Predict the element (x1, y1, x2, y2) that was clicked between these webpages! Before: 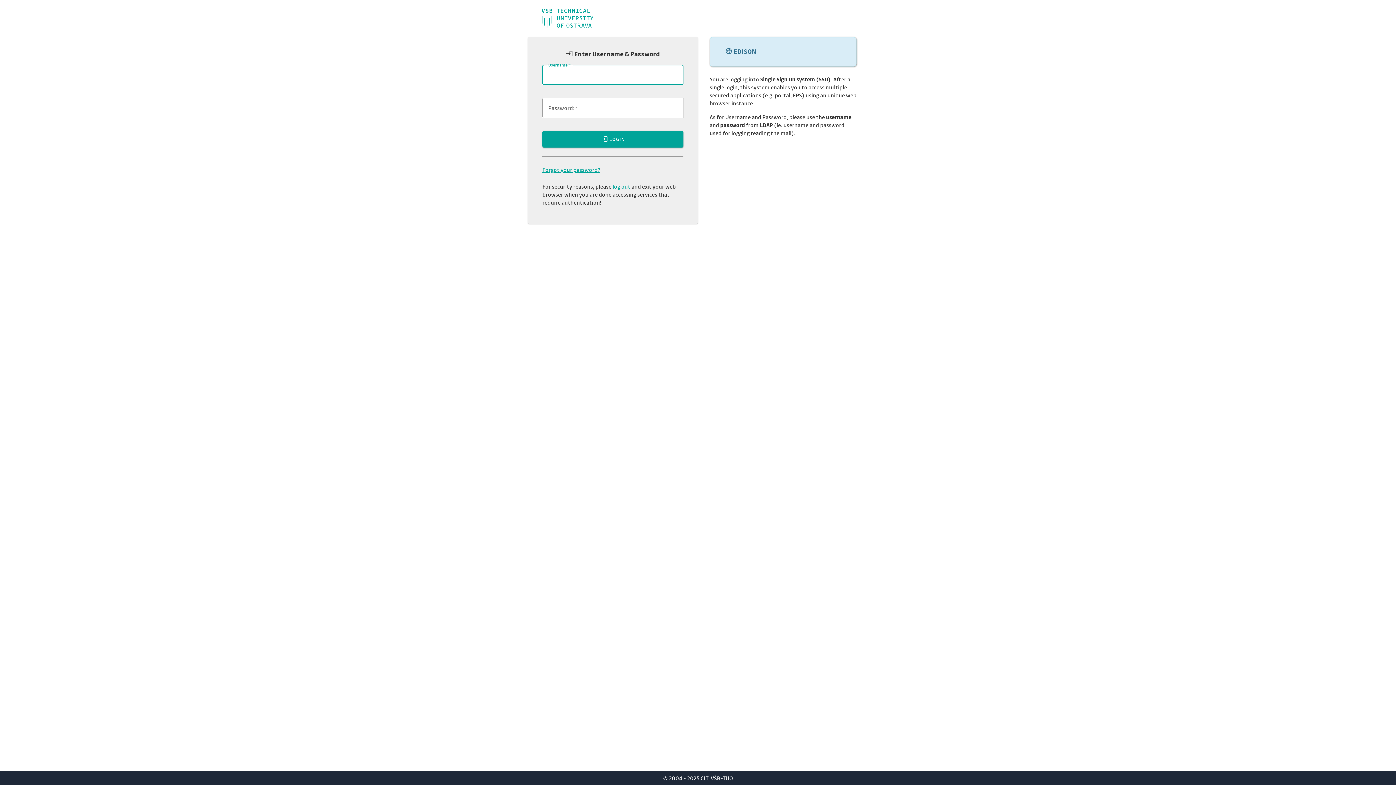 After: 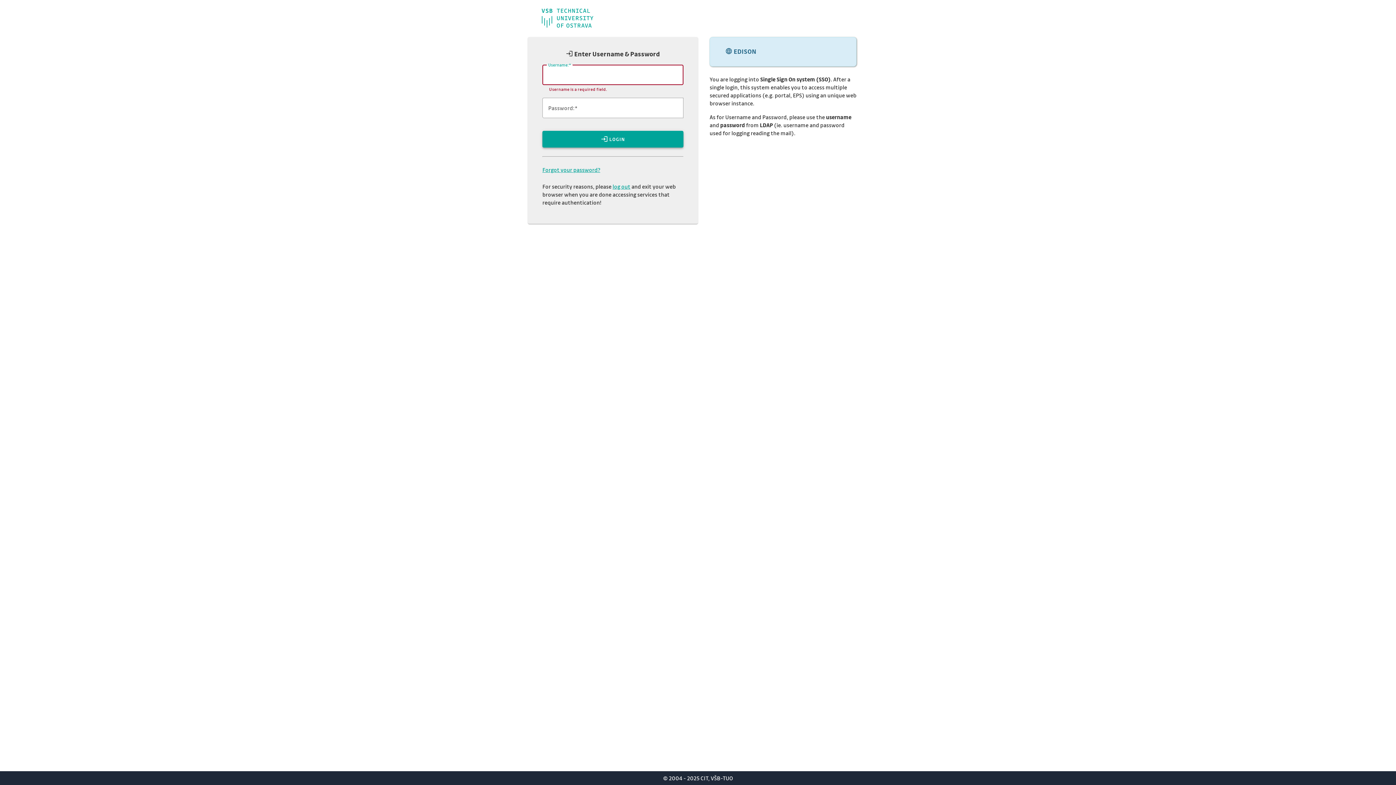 Action: bbox: (542, 130, 683, 147) label: LOGIN